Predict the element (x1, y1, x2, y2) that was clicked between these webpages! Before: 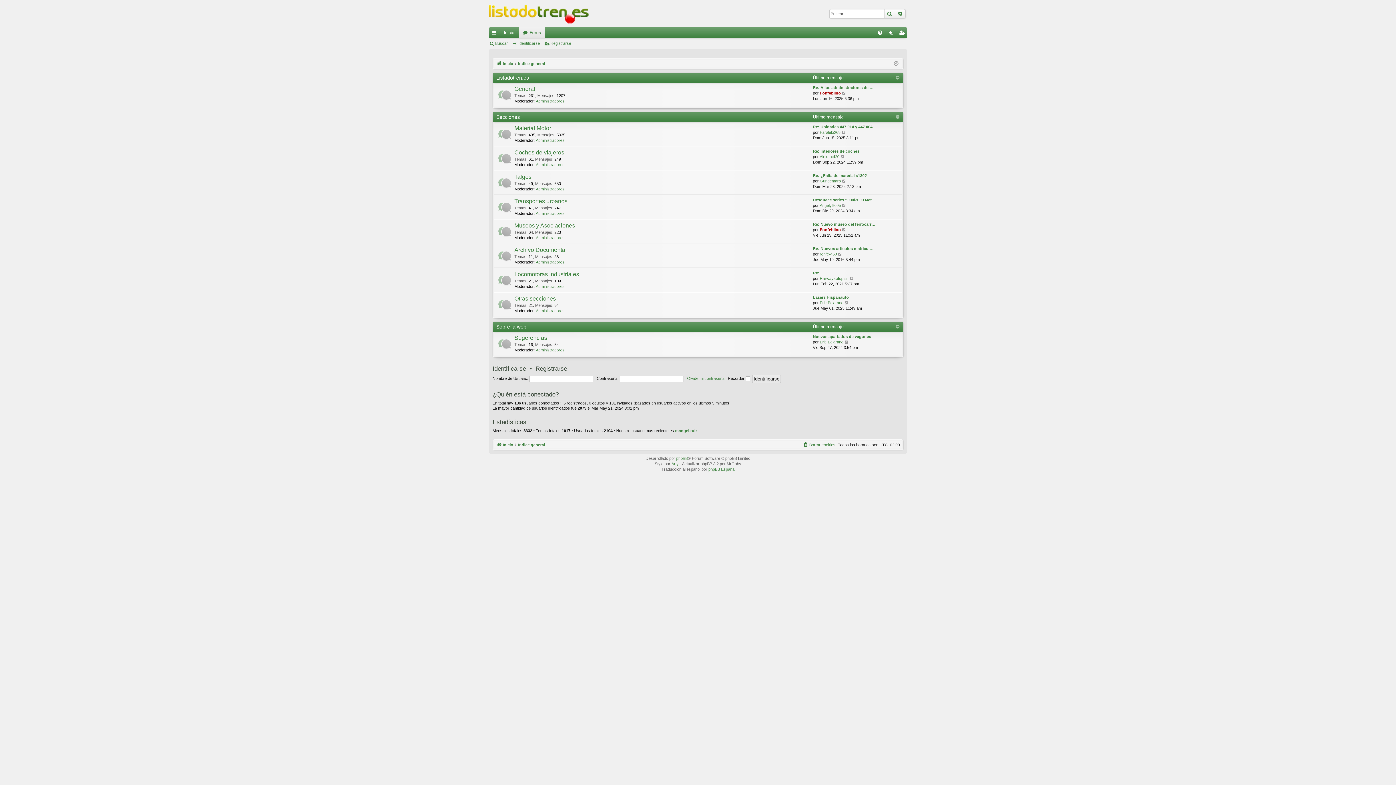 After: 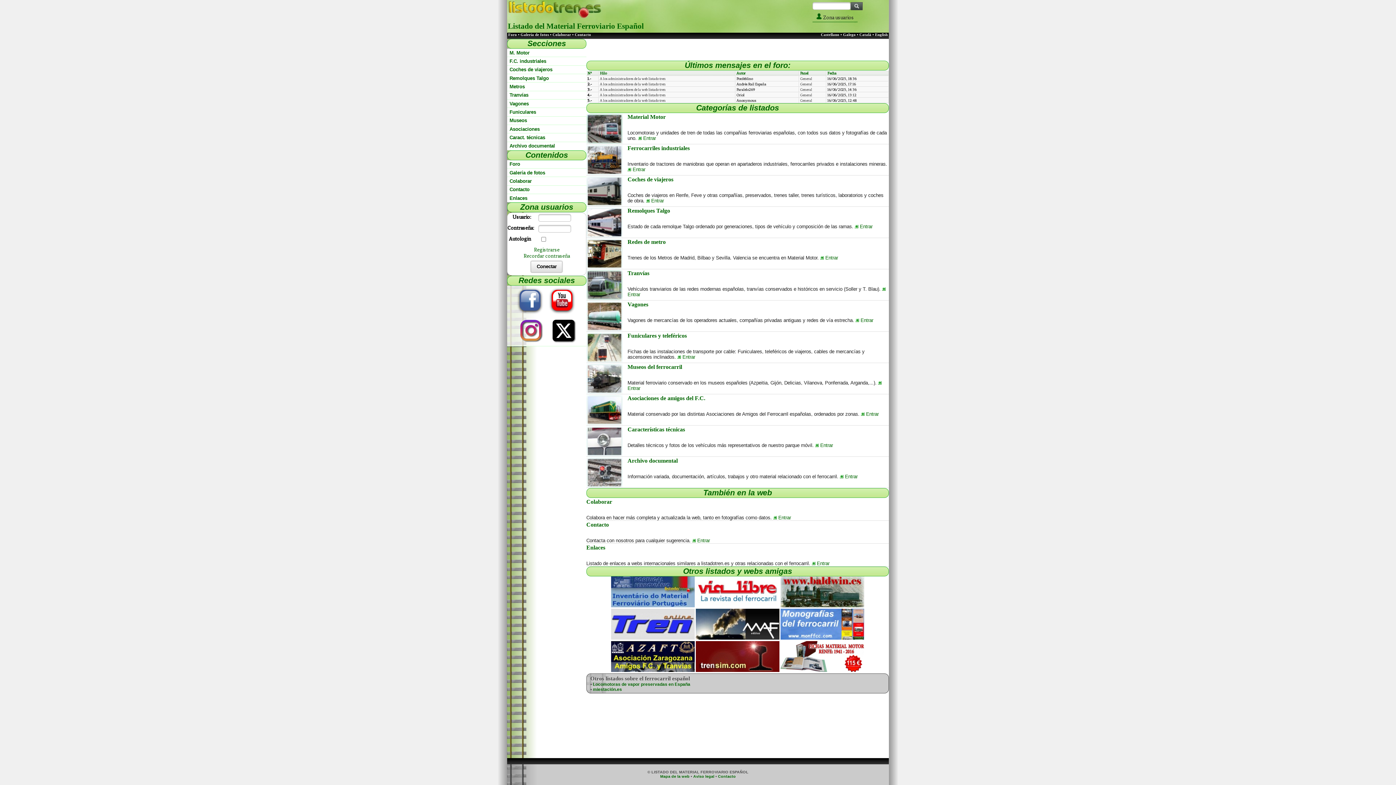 Action: bbox: (488, 0, 589, 27)